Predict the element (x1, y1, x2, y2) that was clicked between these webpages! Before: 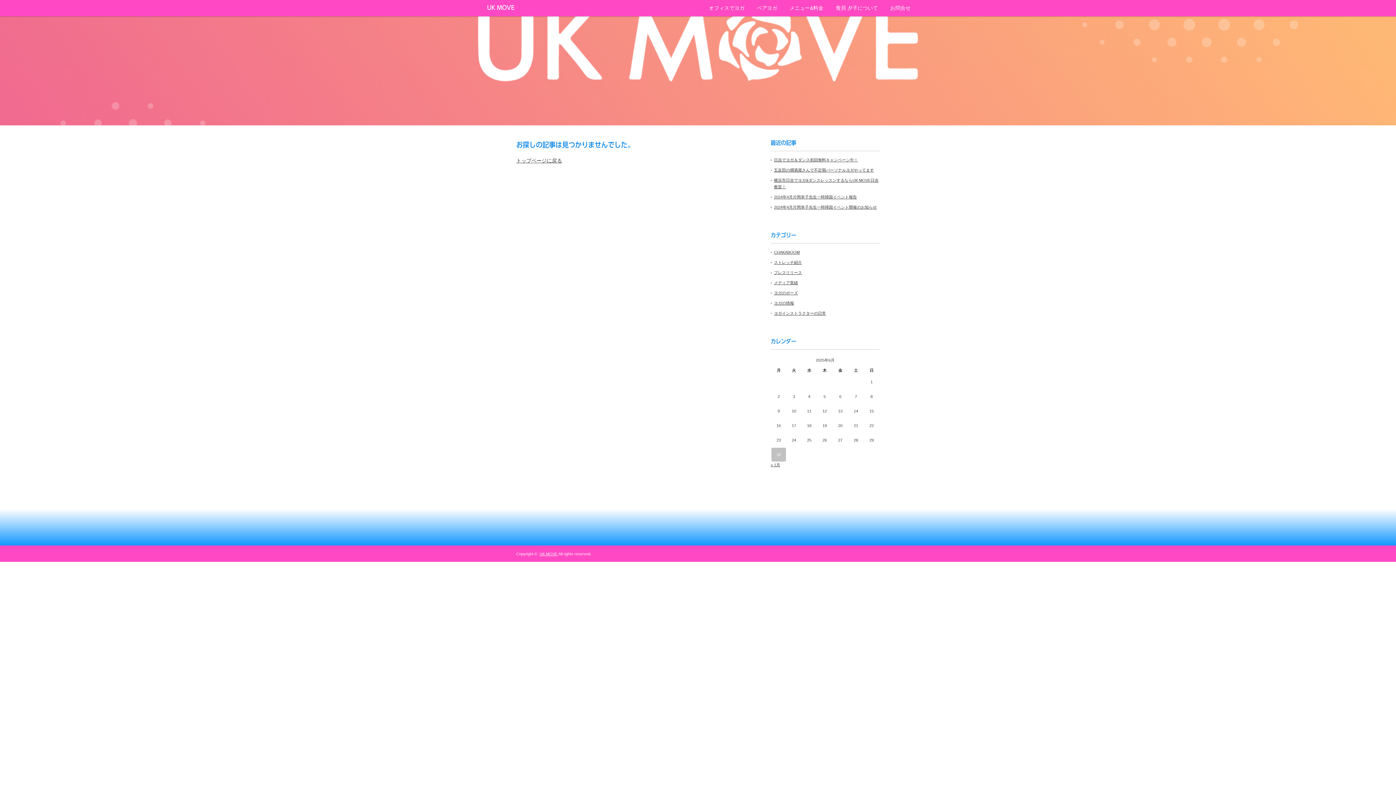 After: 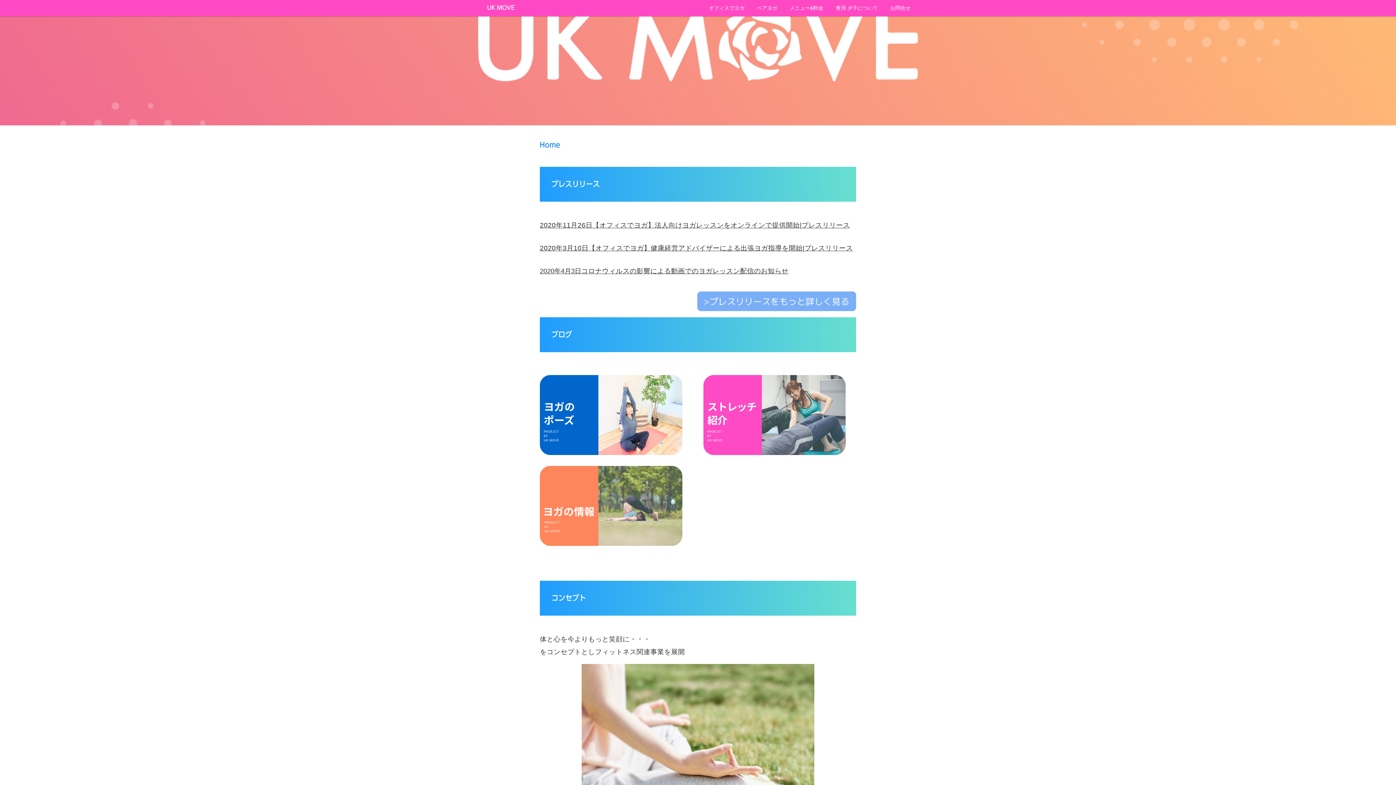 Action: label: UK MOVE bbox: (487, 4, 514, 10)